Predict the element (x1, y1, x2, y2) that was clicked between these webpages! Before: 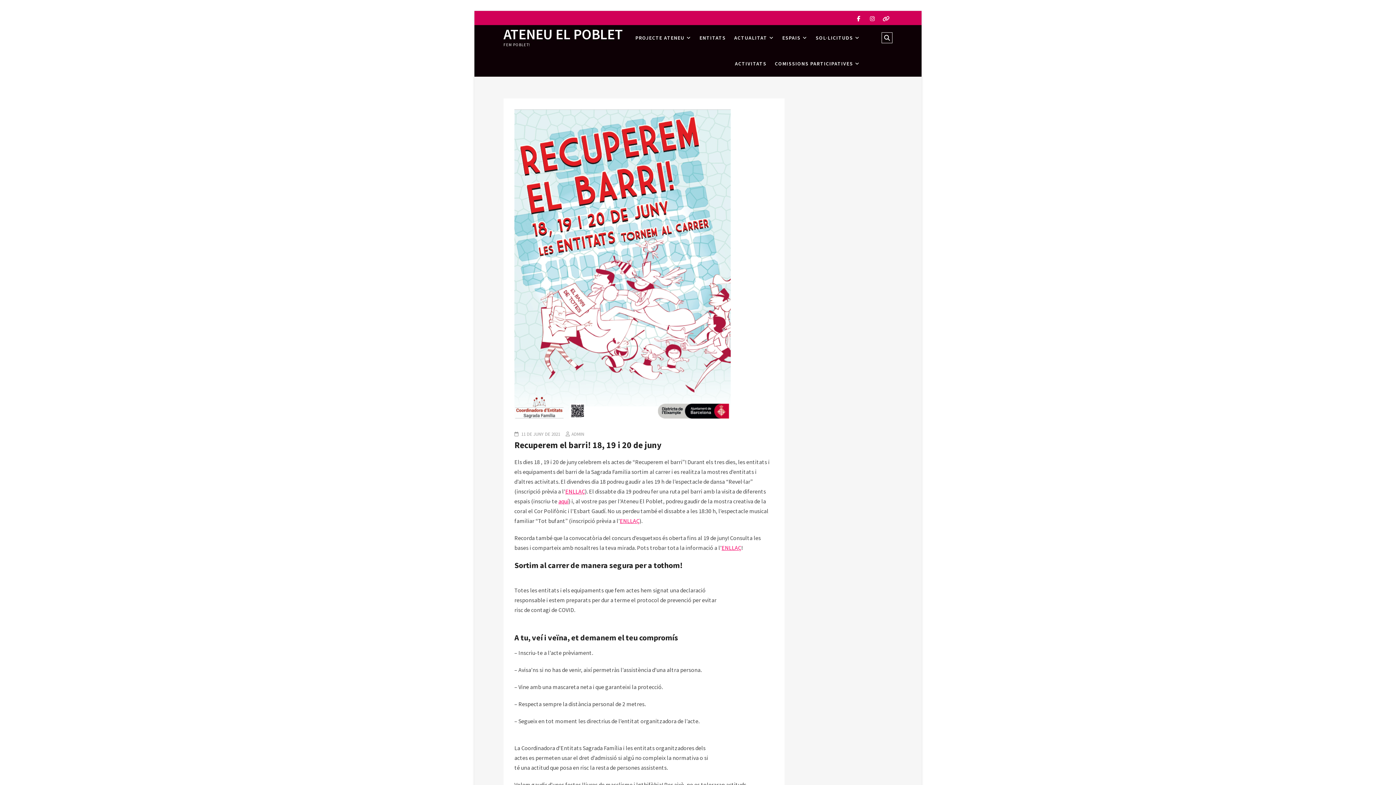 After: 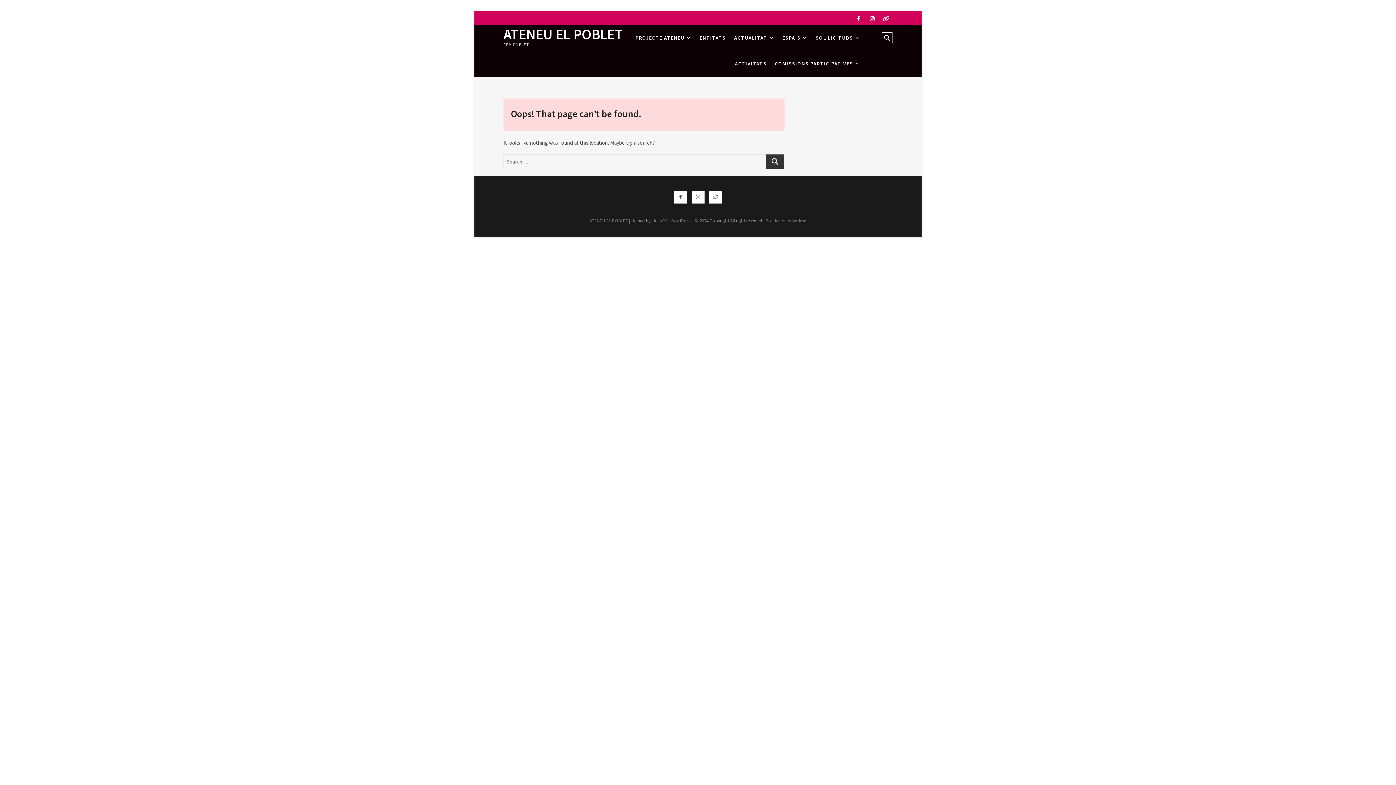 Action: bbox: (721, 544, 741, 551) label: ENLLAÇ